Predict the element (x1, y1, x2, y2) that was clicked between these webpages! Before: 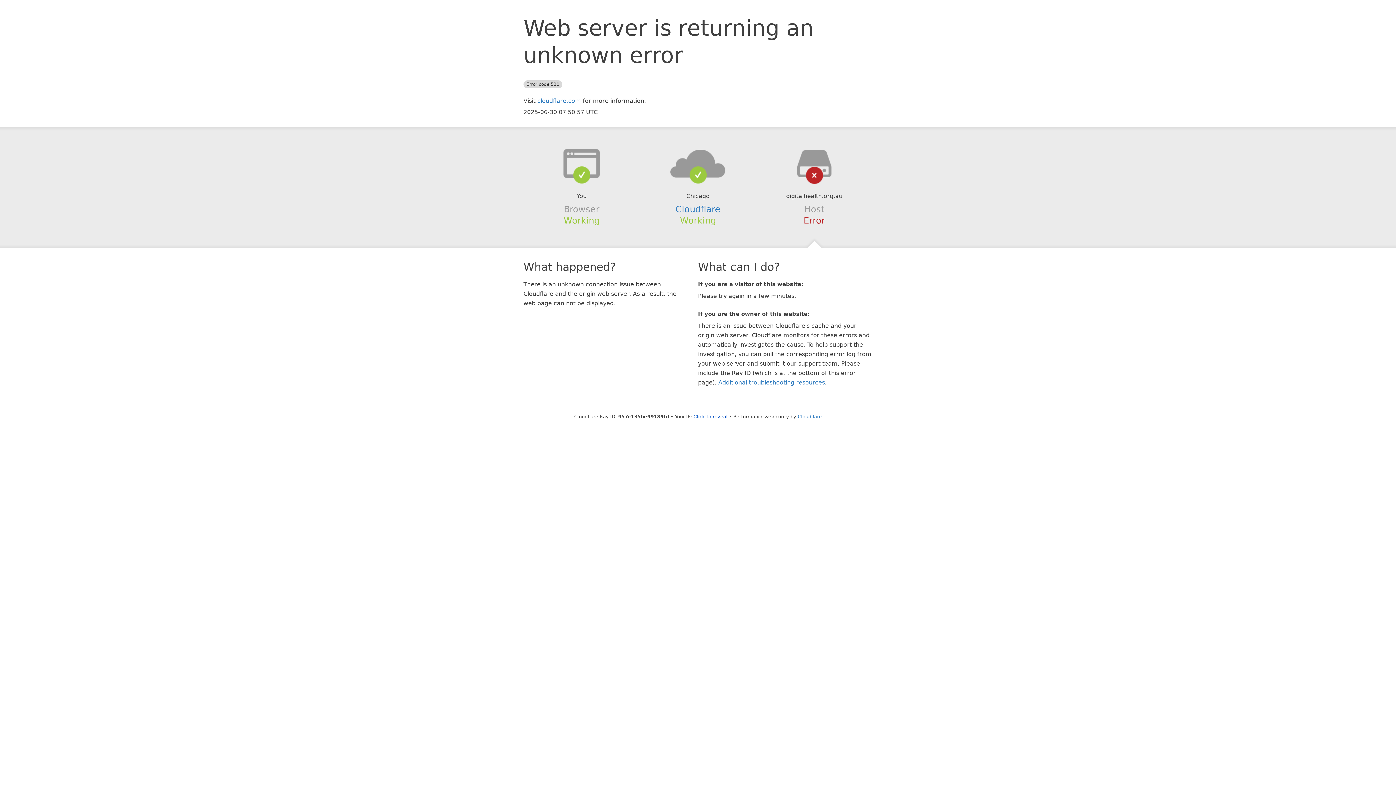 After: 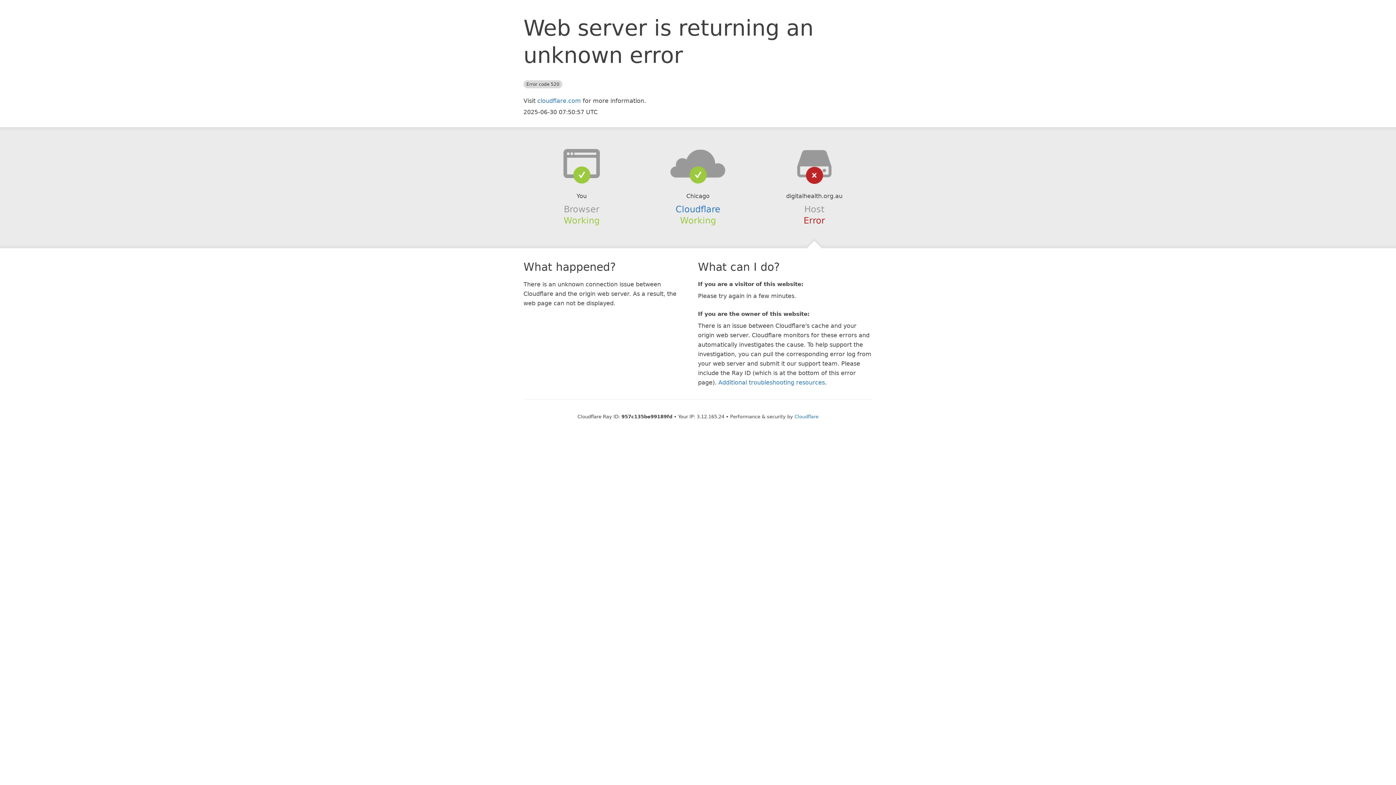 Action: bbox: (693, 414, 727, 419) label: Click to reveal